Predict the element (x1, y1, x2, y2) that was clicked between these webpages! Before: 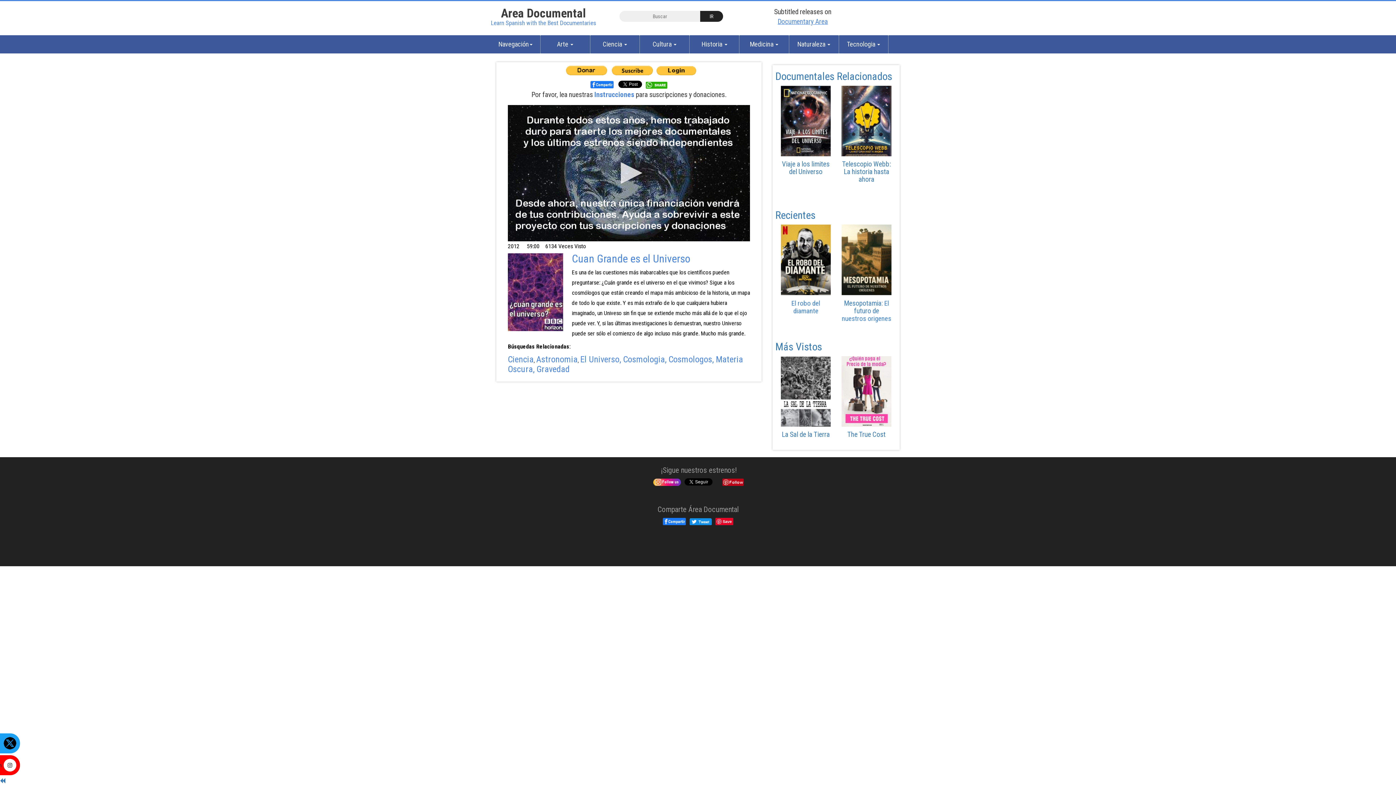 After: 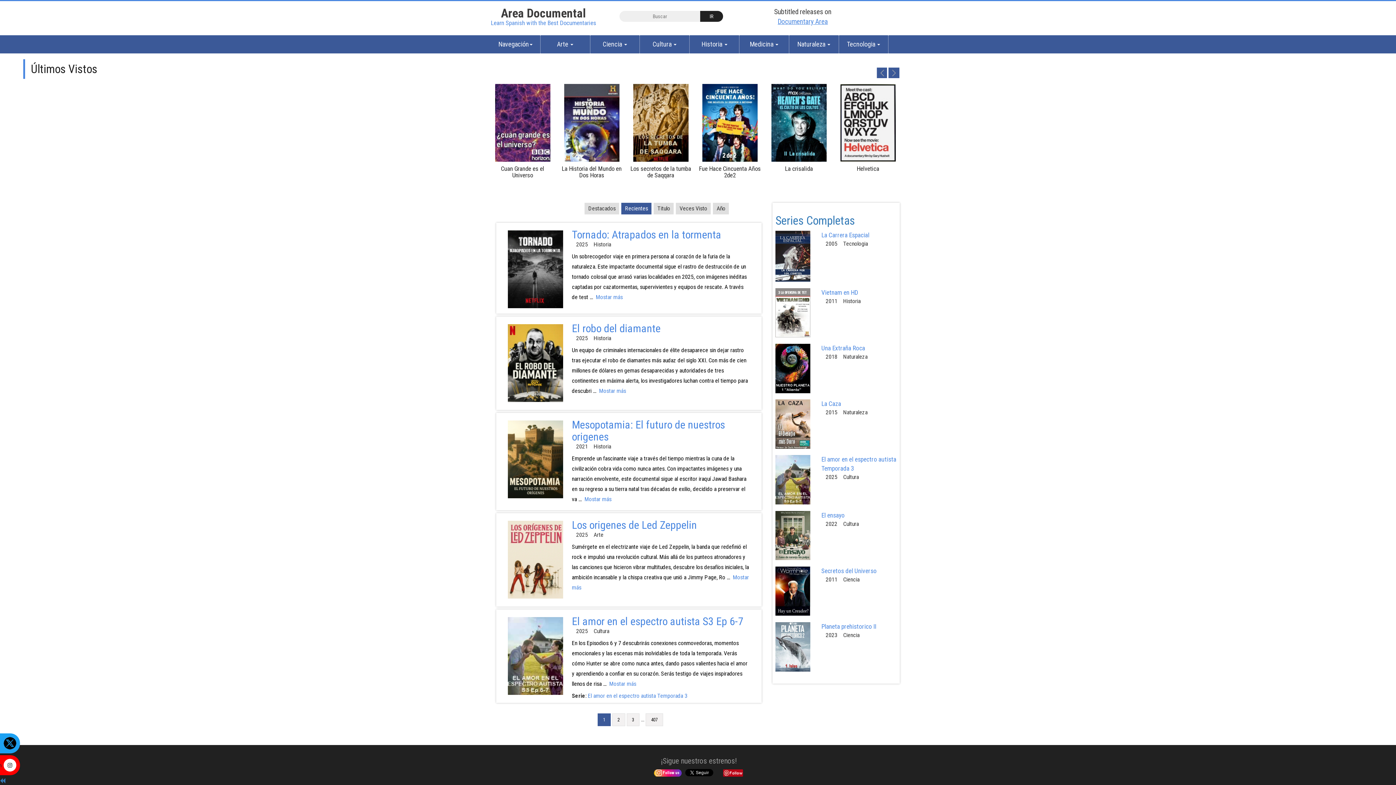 Action: bbox: (775, 209, 815, 221) label: Recientes